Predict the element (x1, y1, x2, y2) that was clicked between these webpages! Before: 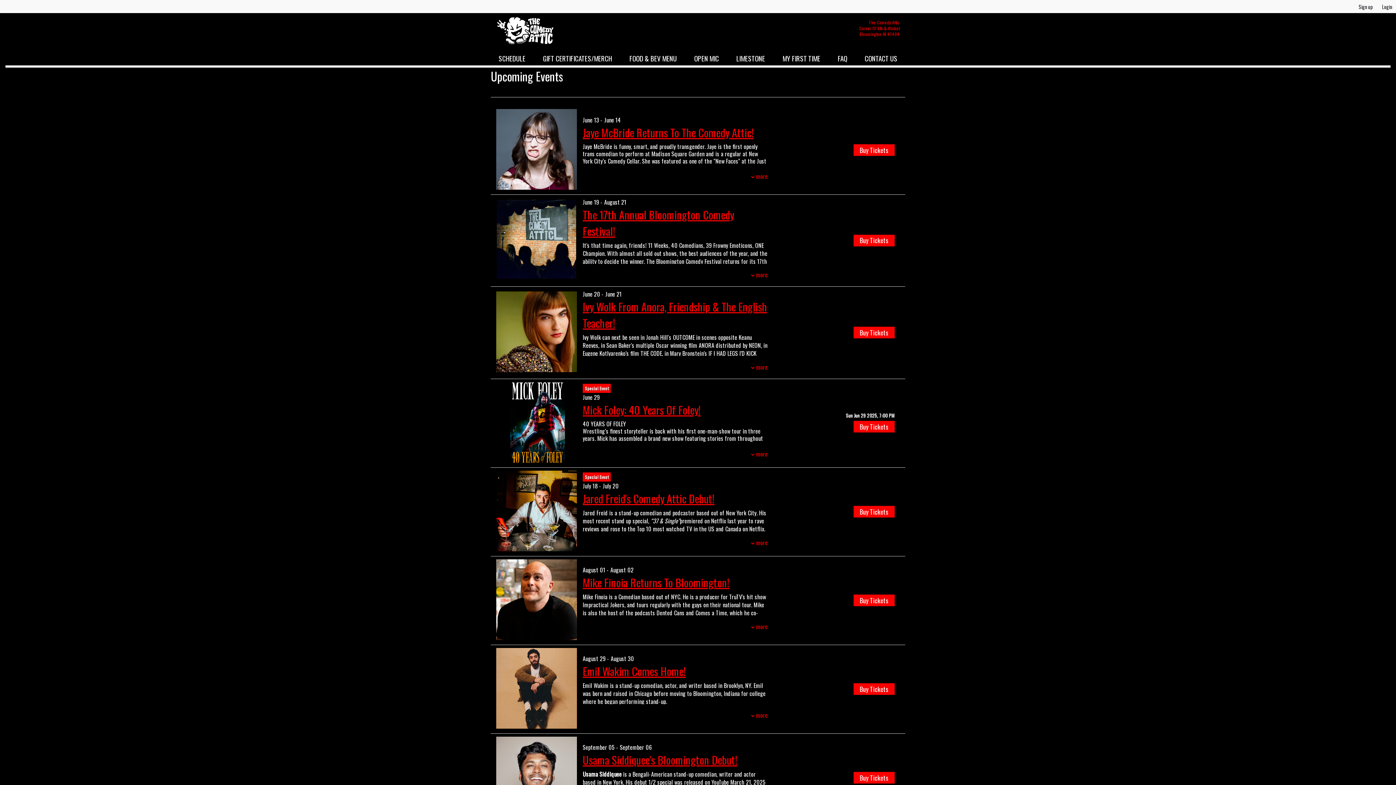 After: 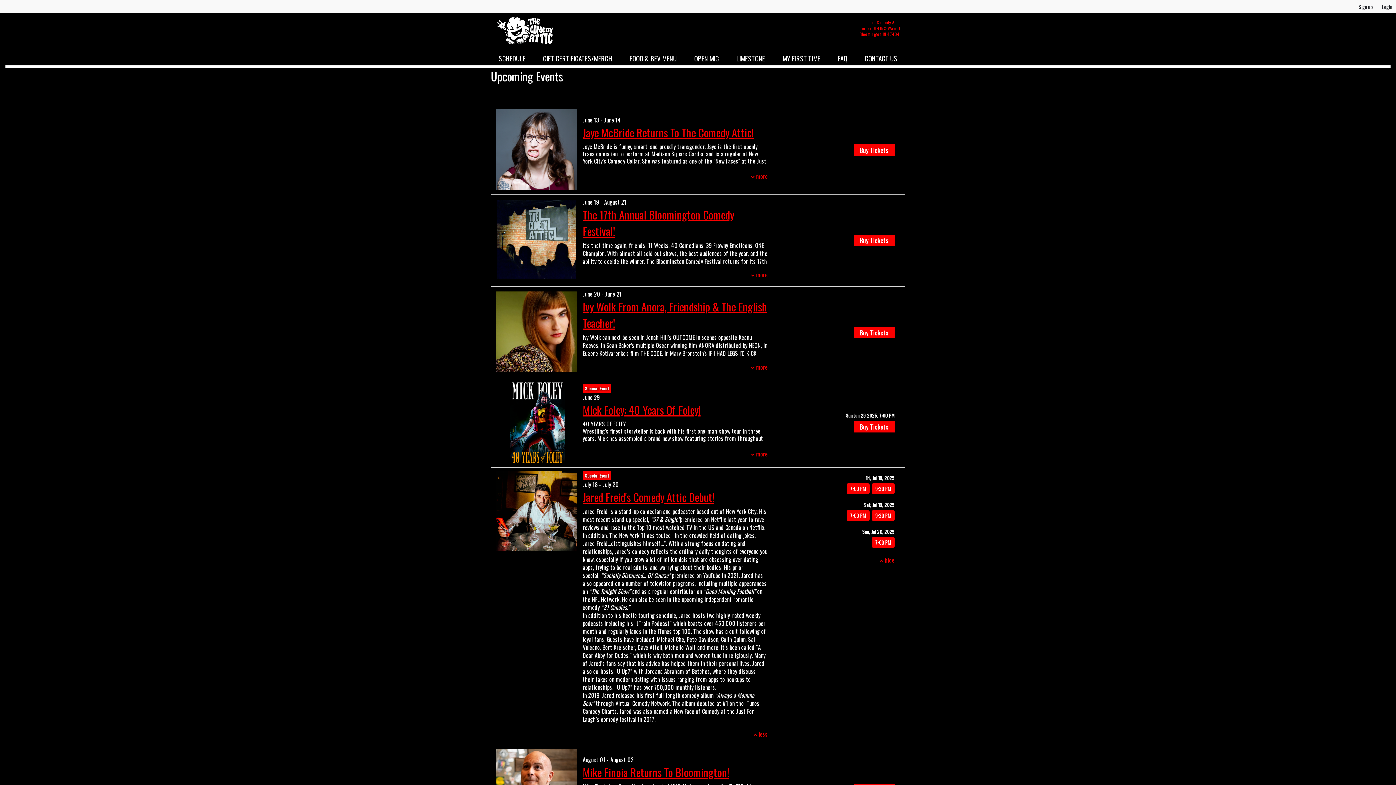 Action: bbox: (751, 538, 767, 547) label:  more